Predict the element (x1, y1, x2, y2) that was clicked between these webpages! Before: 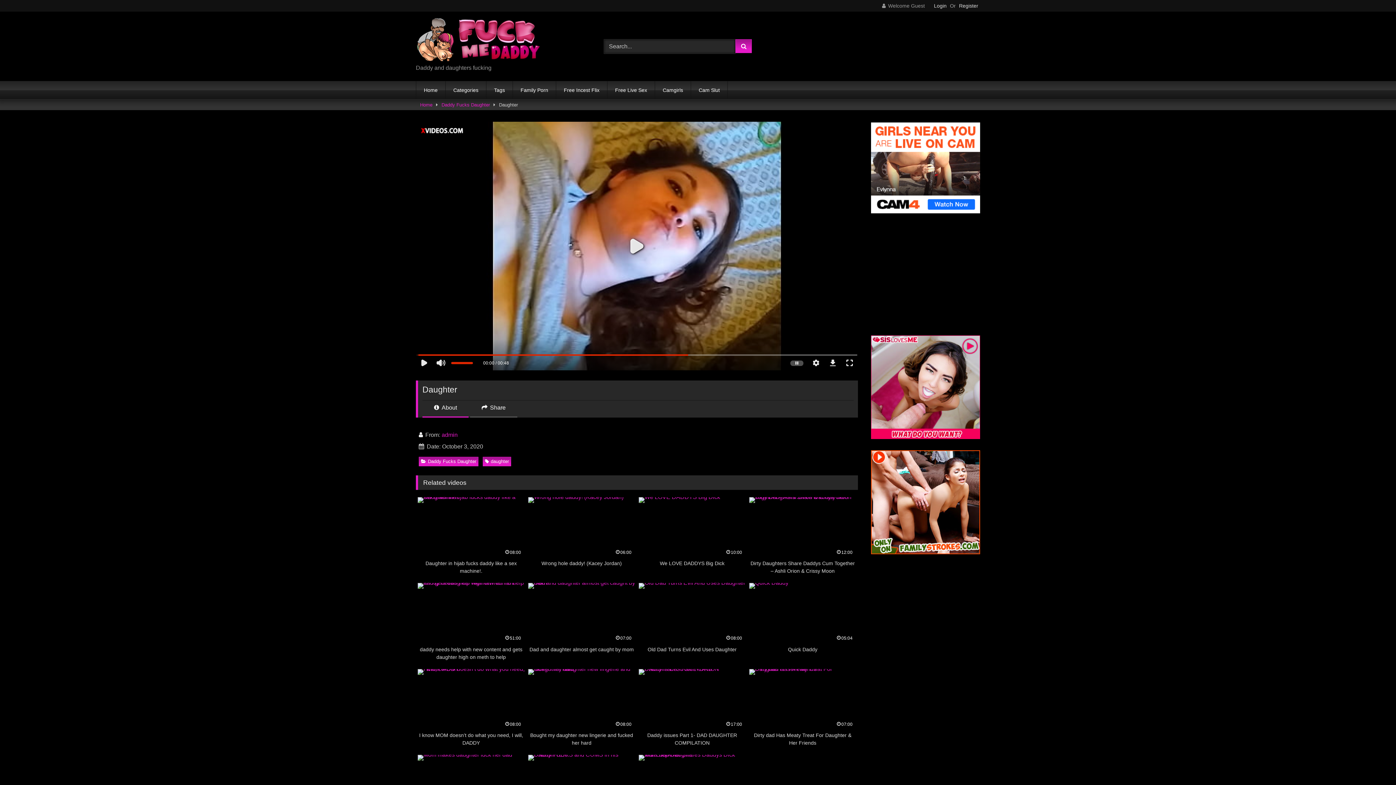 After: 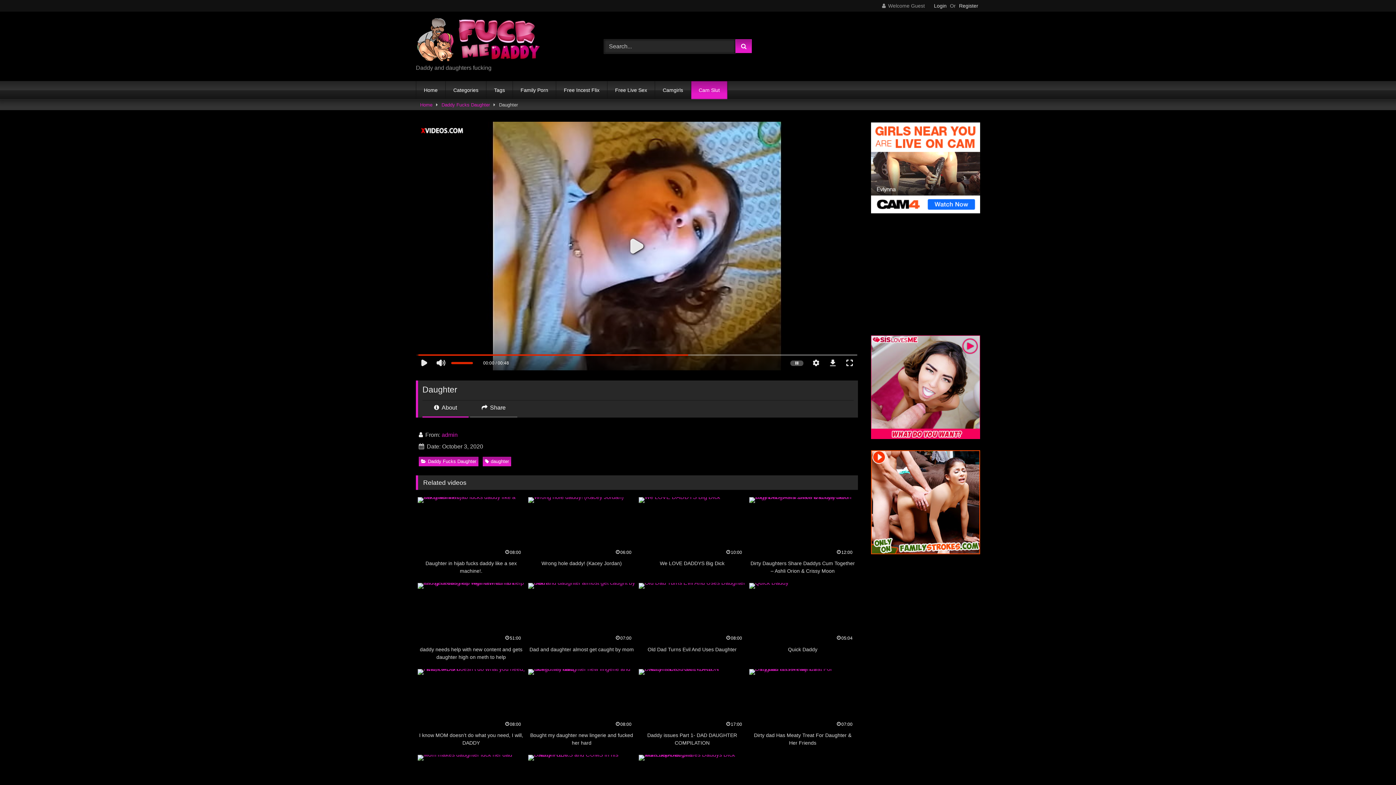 Action: label: Cam Slut bbox: (691, 81, 727, 99)